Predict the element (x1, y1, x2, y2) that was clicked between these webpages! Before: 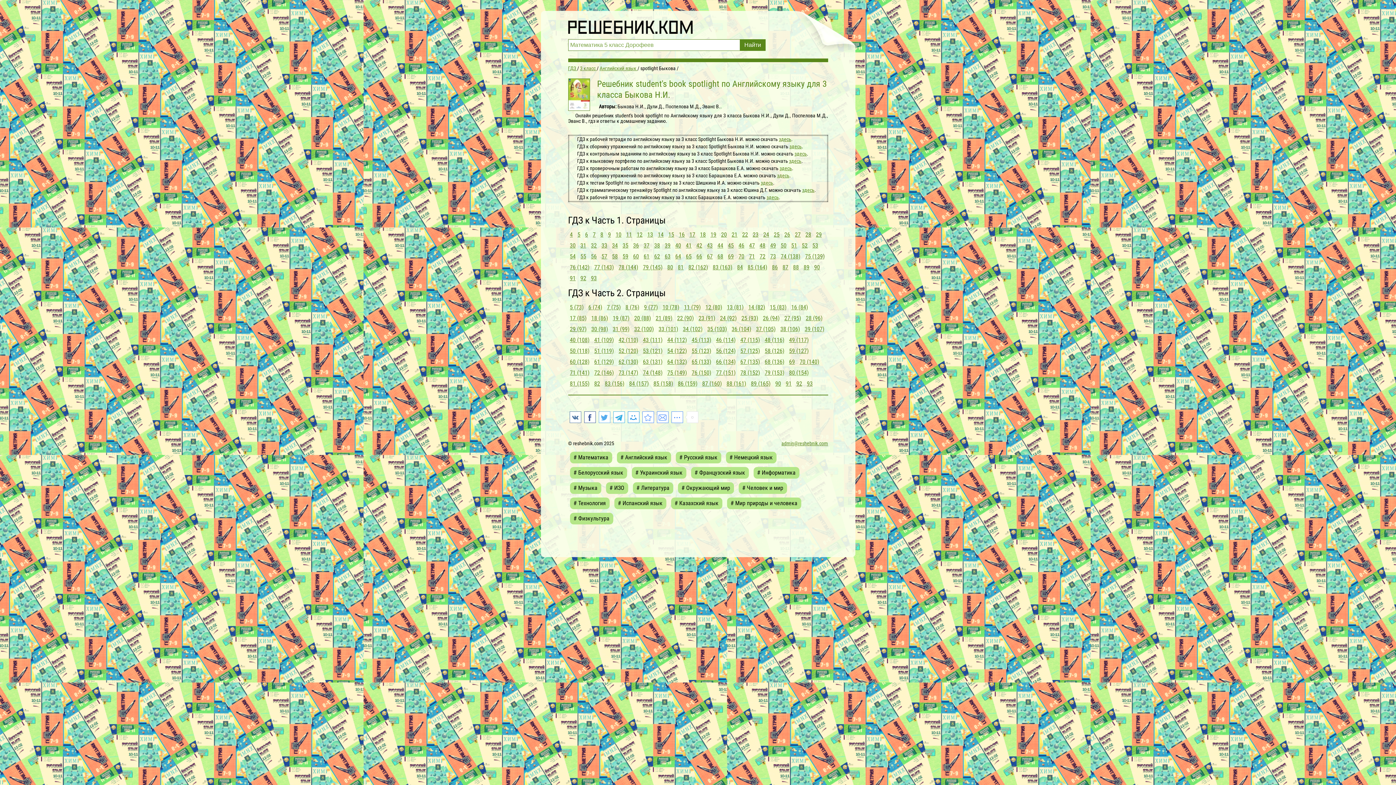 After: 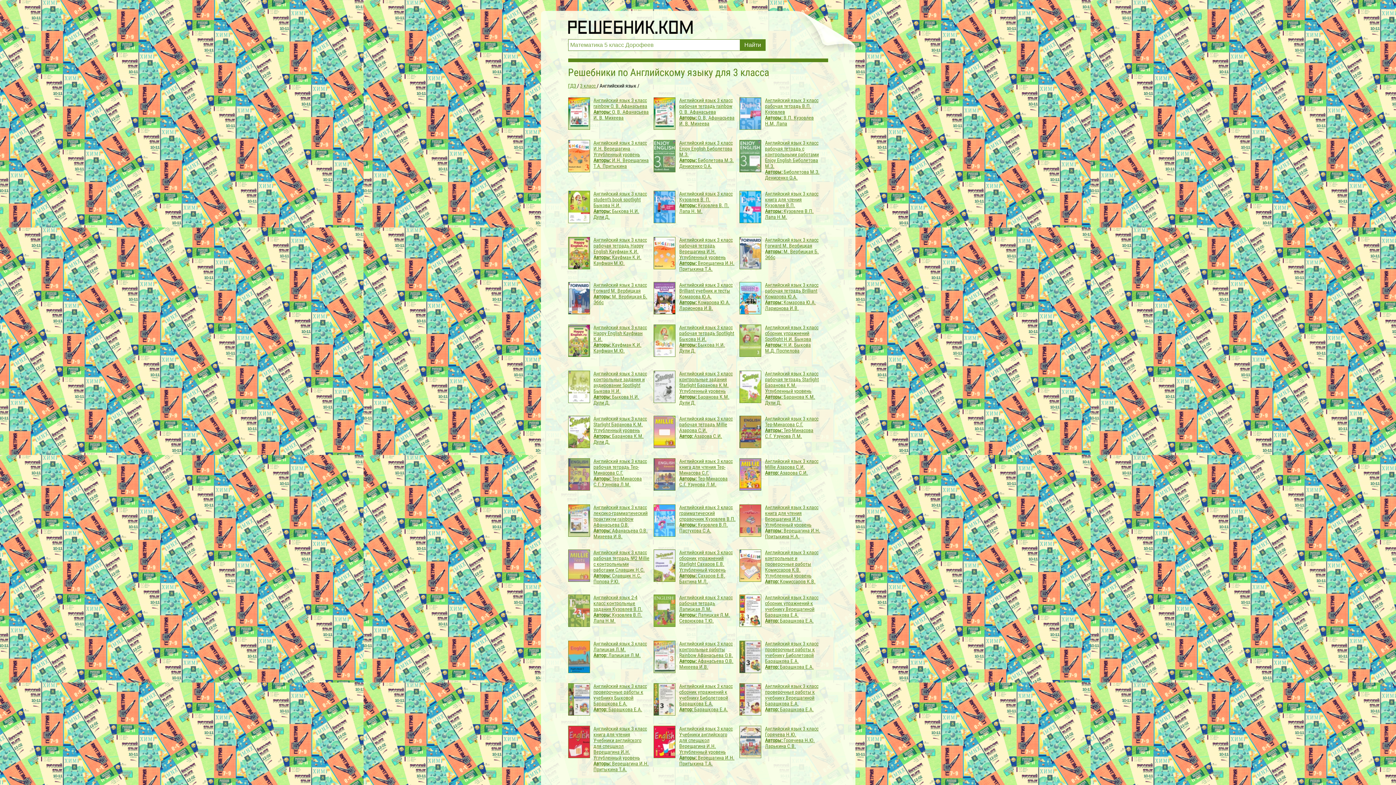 Action: bbox: (599, 65, 637, 71) label: Английский язык 